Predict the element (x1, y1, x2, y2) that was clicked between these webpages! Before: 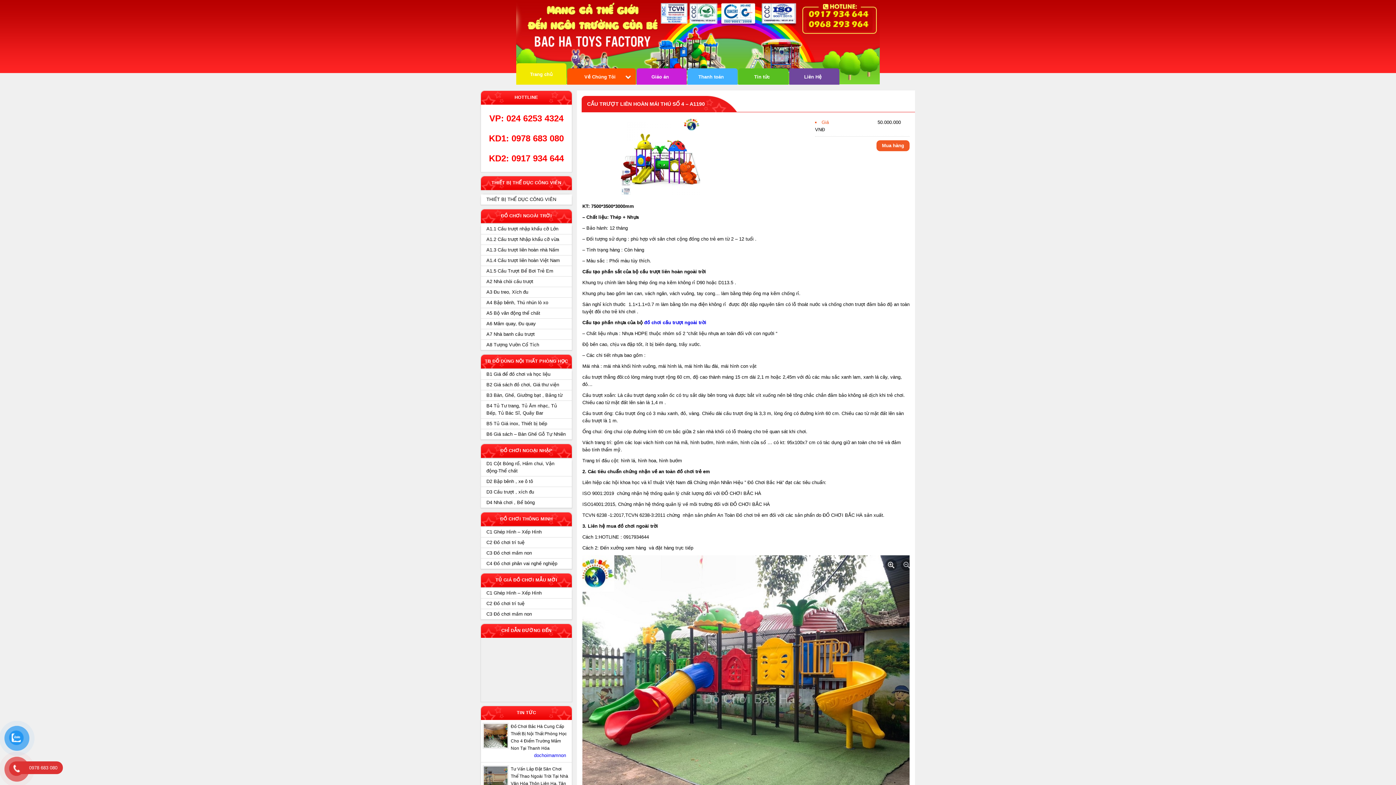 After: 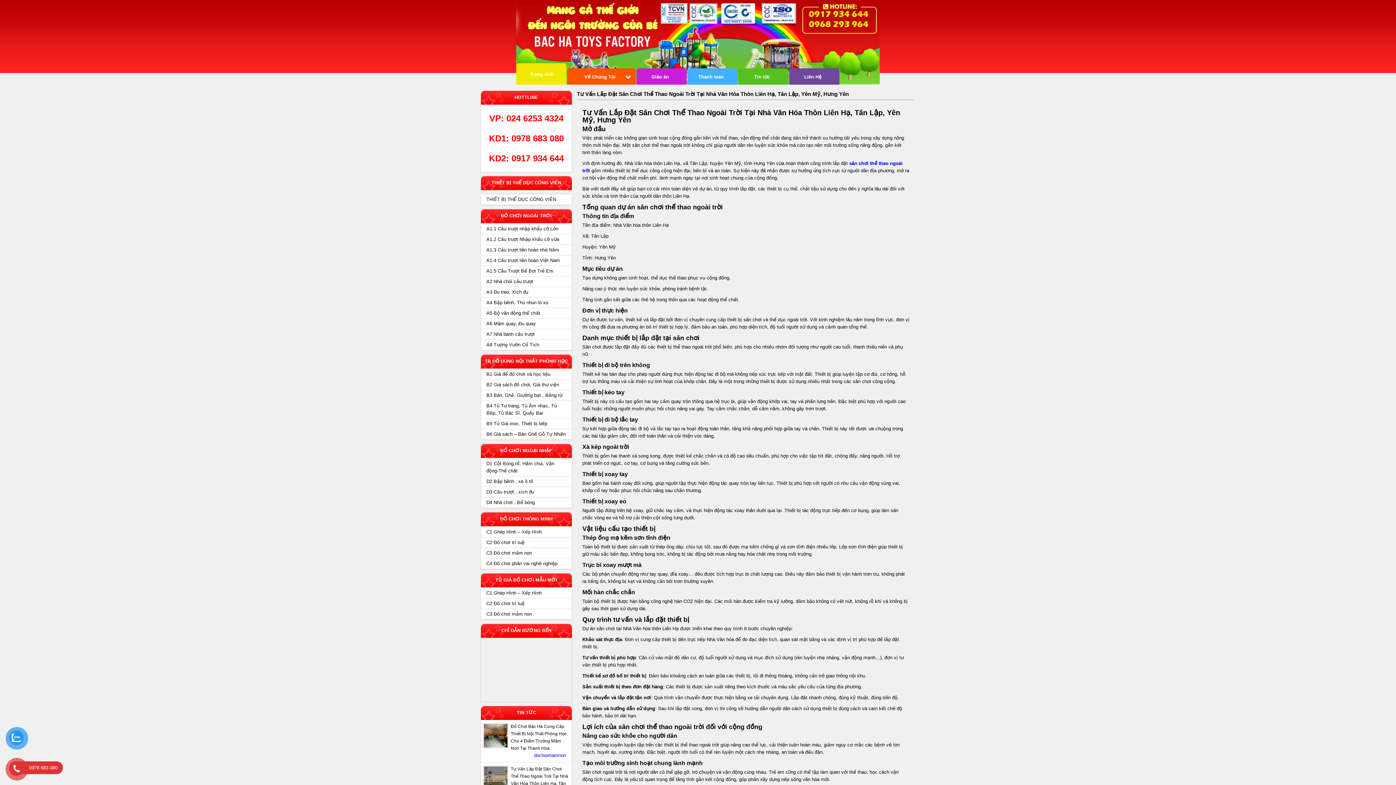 Action: bbox: (482, 765, 508, 793)